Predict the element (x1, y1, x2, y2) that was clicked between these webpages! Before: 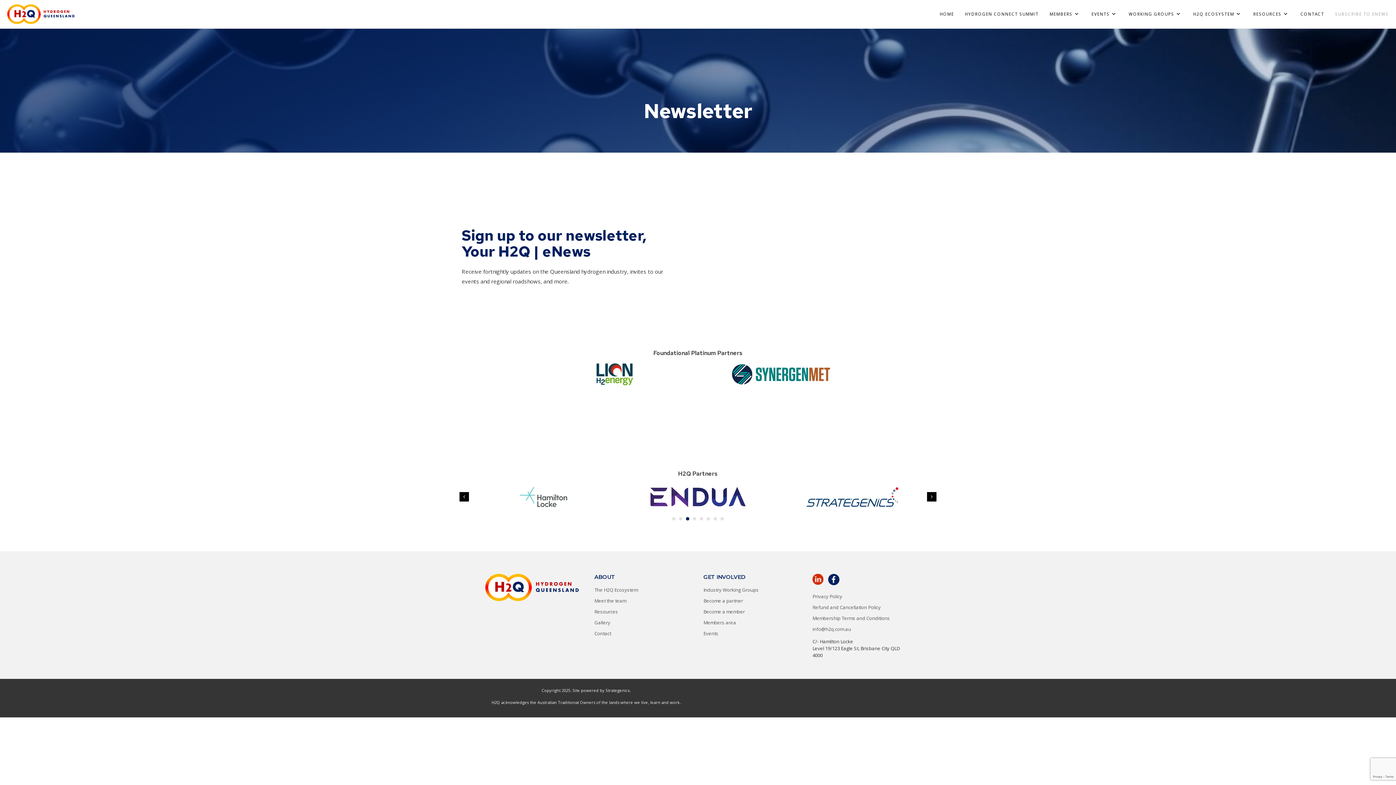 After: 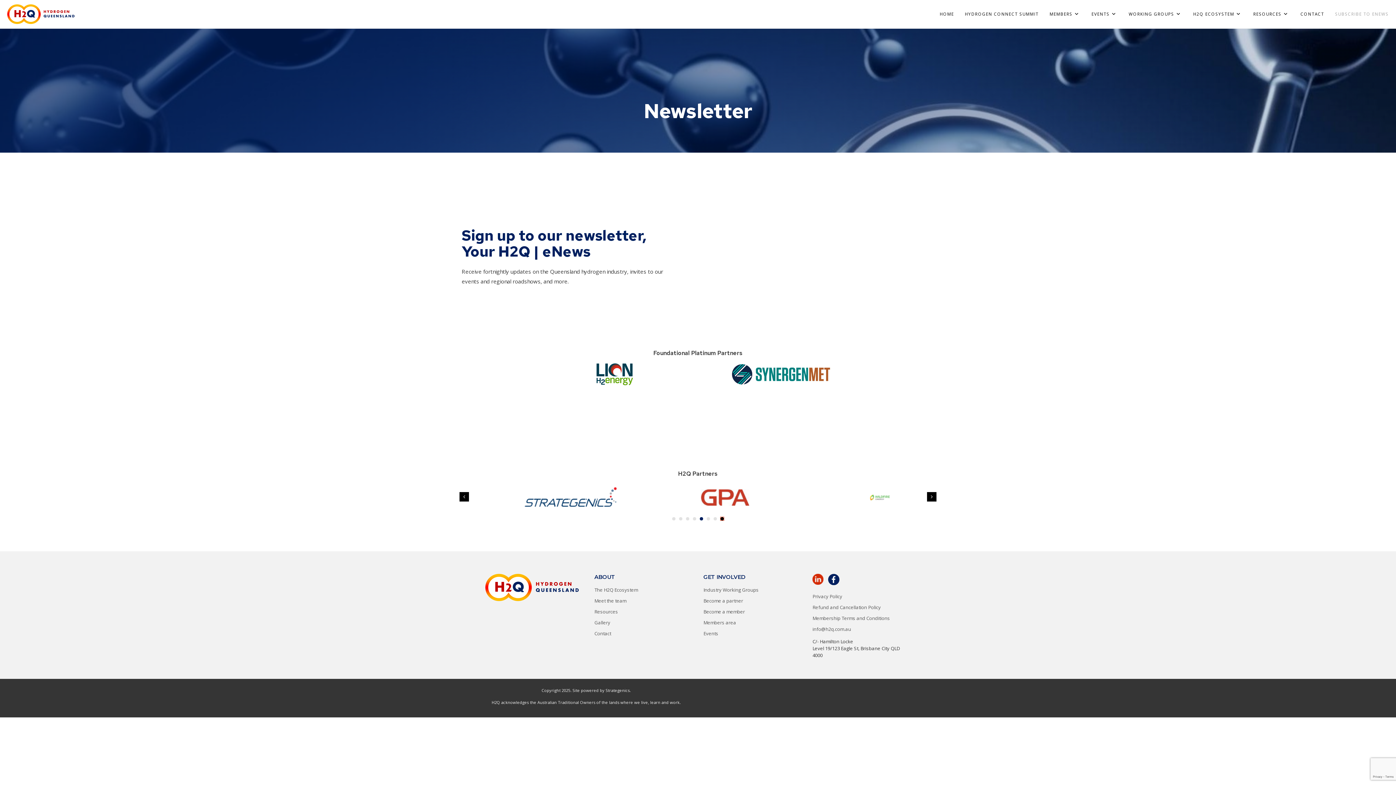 Action: label: 8 bbox: (720, 517, 724, 520)